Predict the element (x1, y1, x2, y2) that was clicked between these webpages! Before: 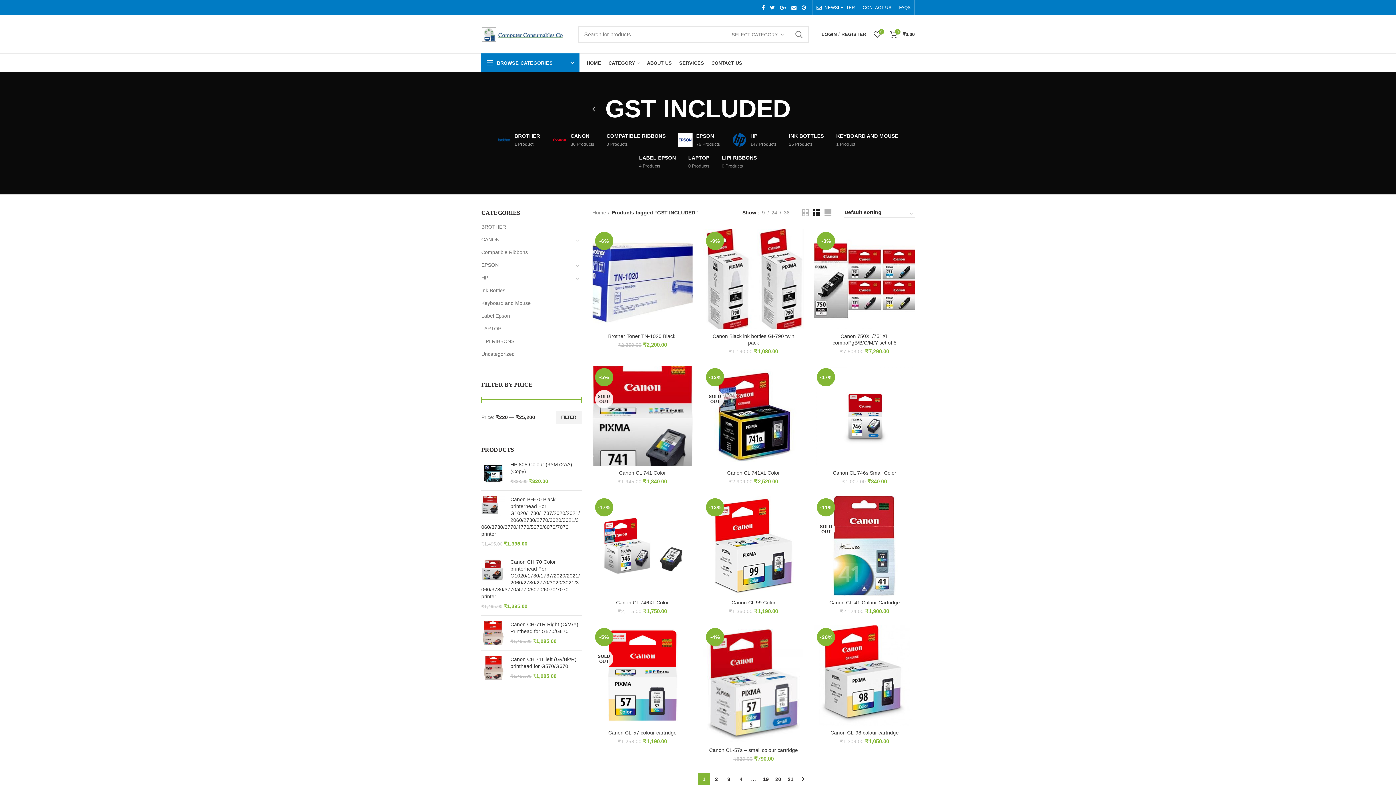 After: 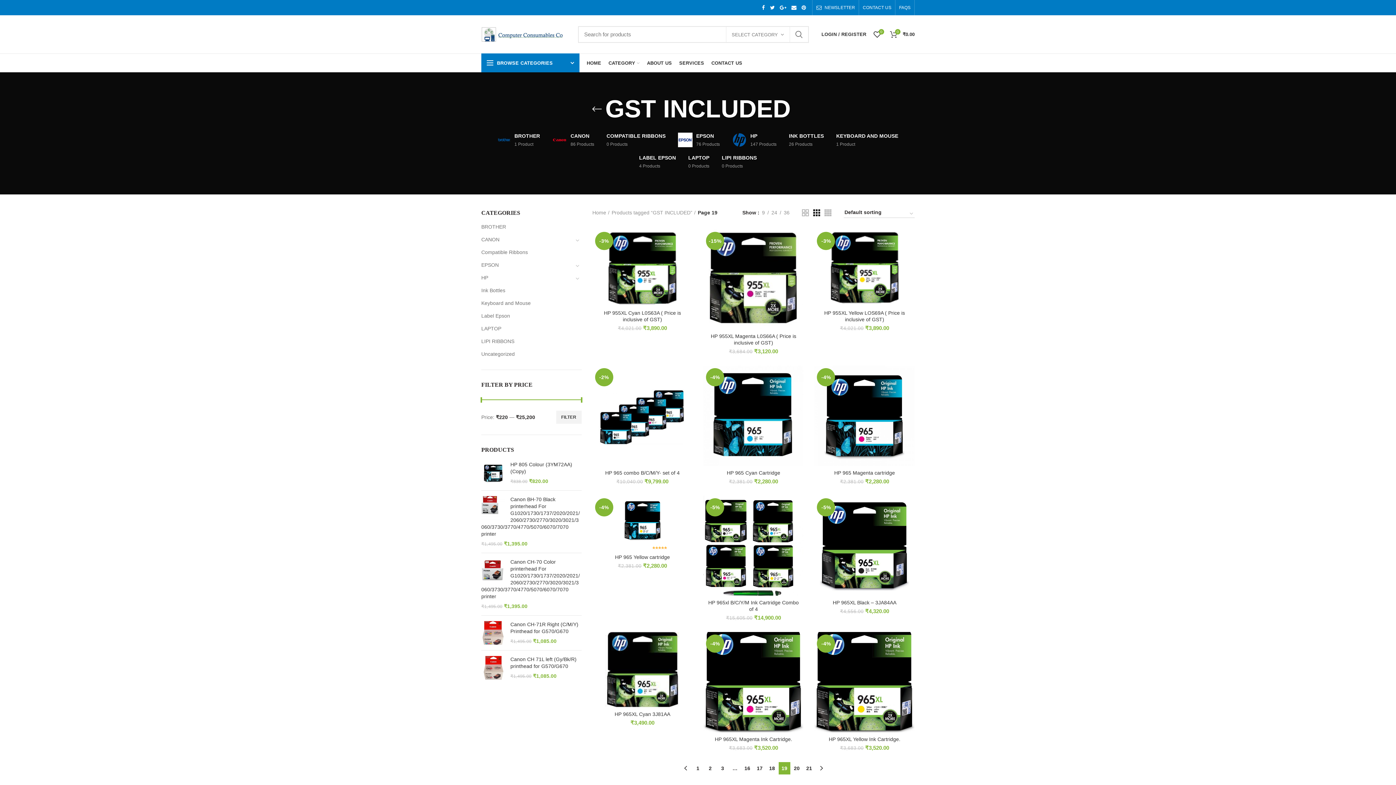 Action: label: Page 19 bbox: (760, 773, 771, 785)